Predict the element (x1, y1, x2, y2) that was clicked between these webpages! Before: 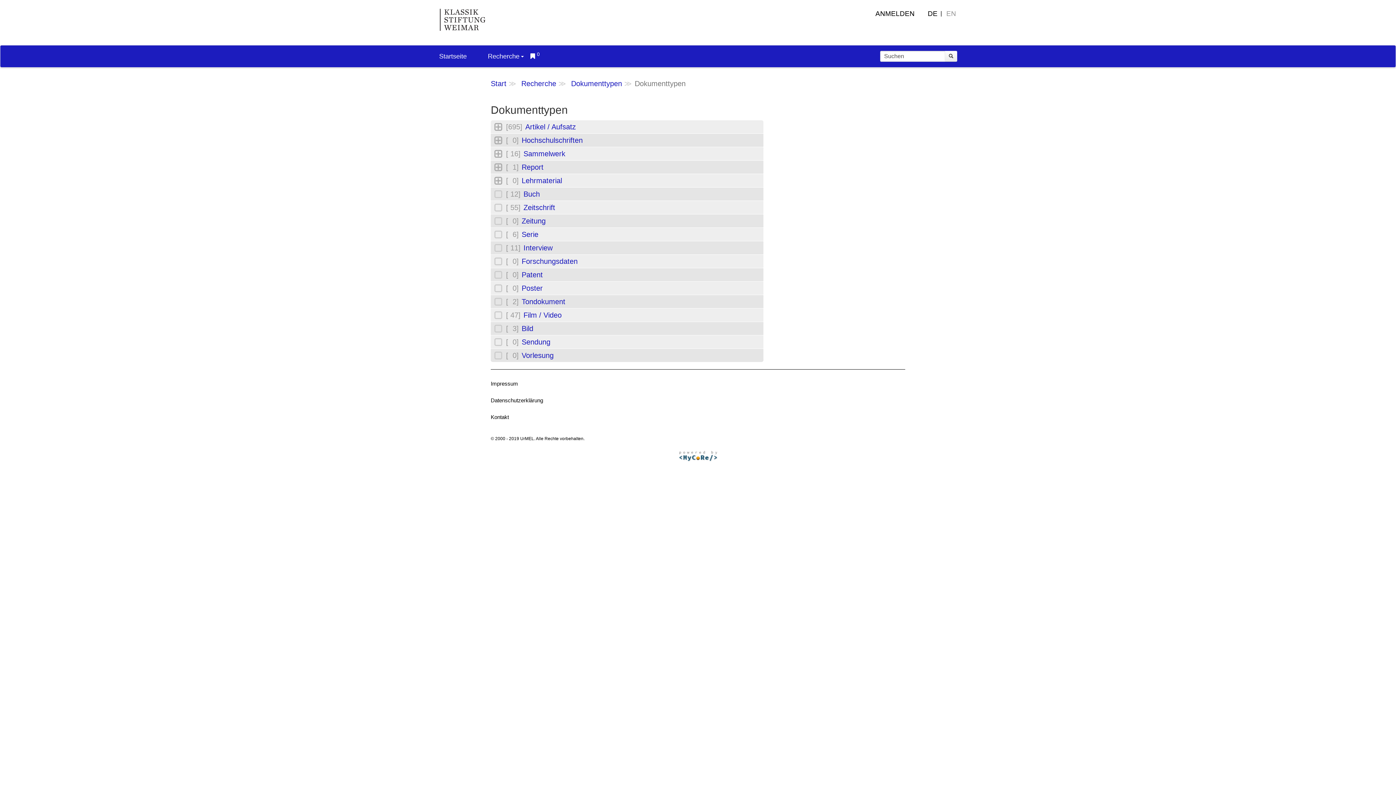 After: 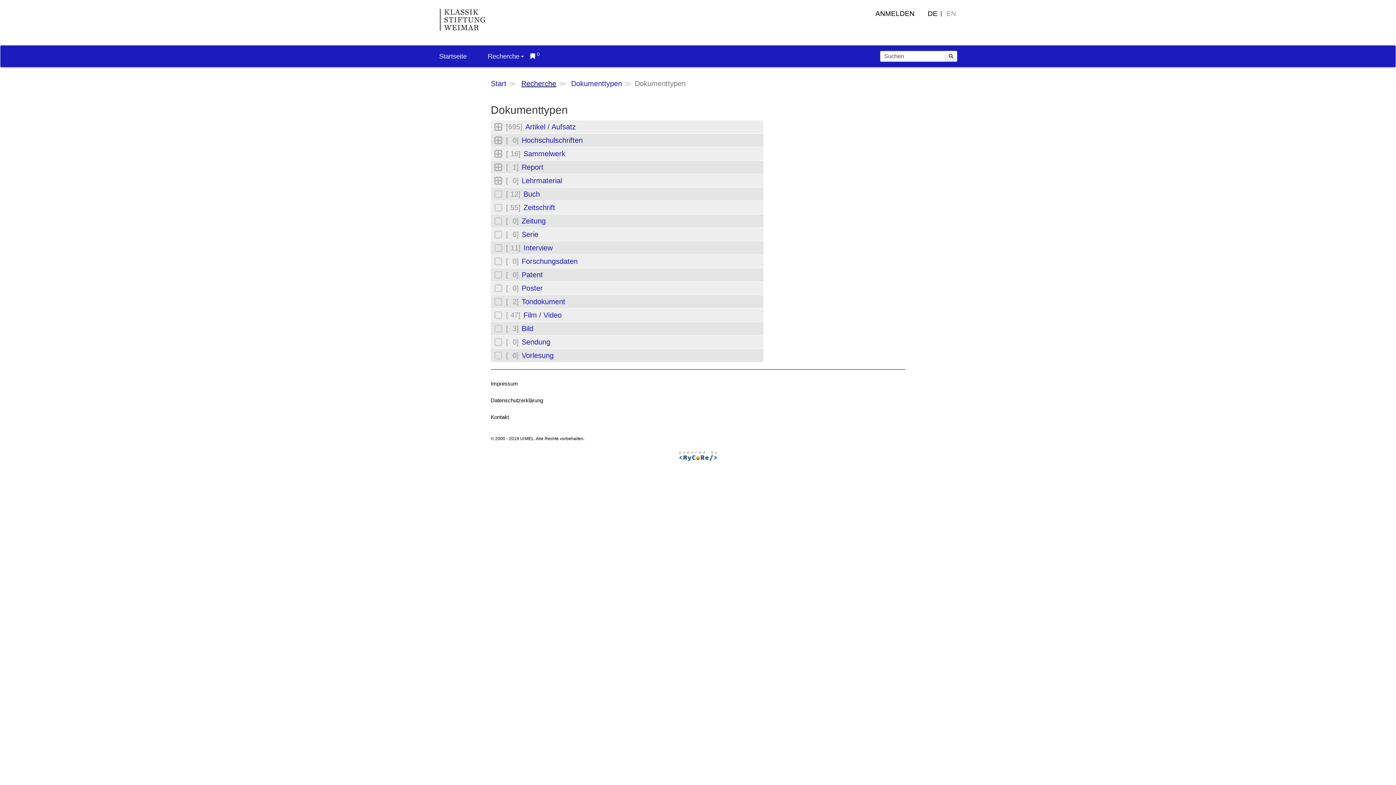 Action: bbox: (521, 79, 556, 87) label: Recherche